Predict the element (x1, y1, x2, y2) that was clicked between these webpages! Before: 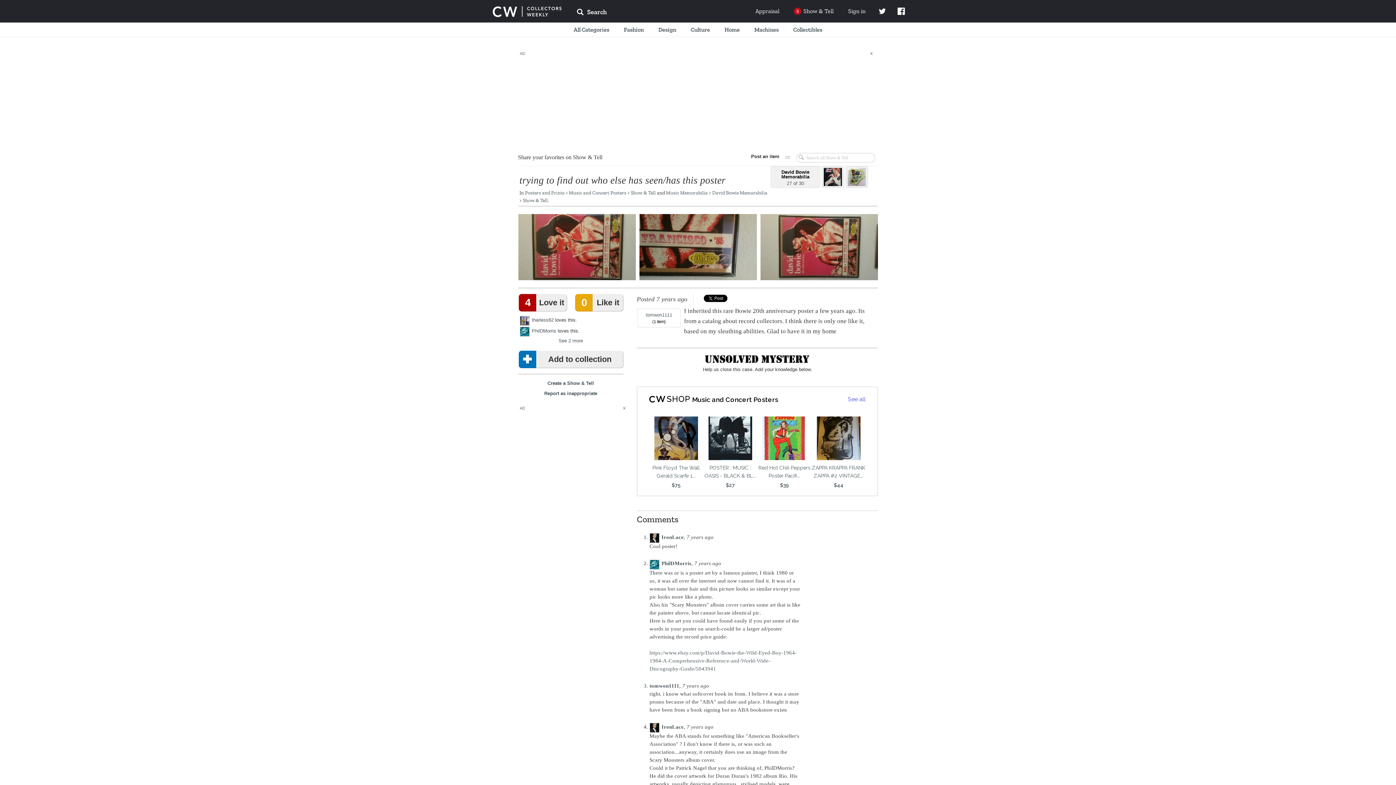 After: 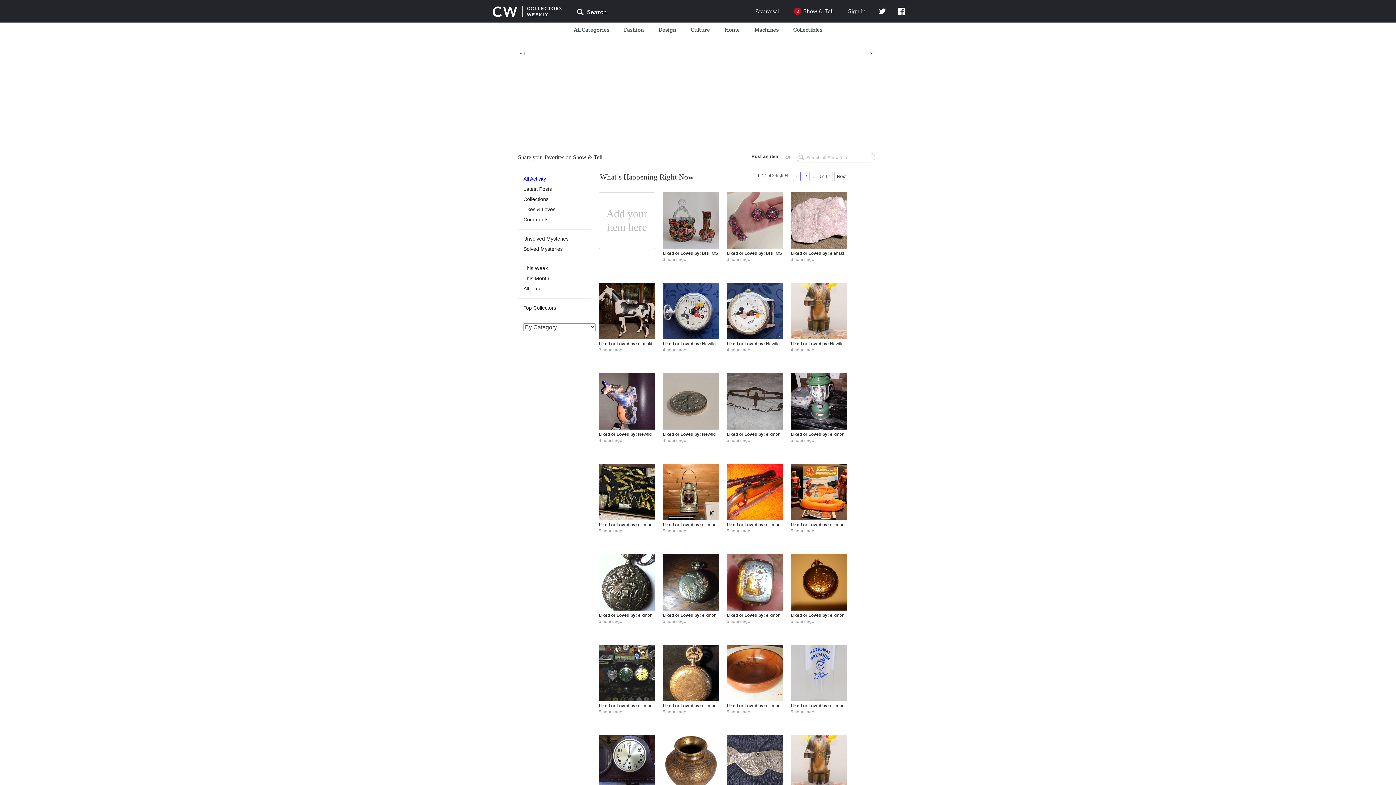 Action: label: 8
Show & Tell bbox: (786, 0, 841, 22)